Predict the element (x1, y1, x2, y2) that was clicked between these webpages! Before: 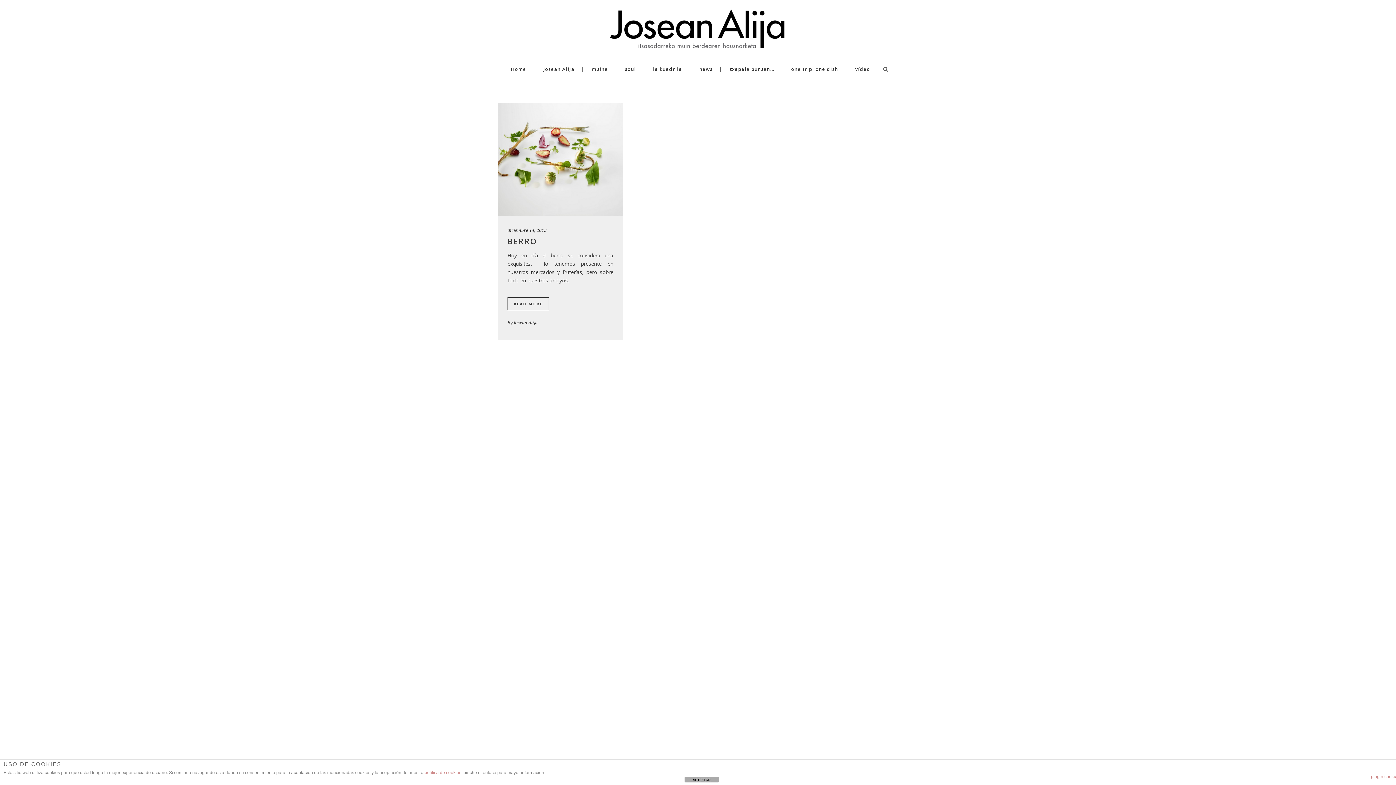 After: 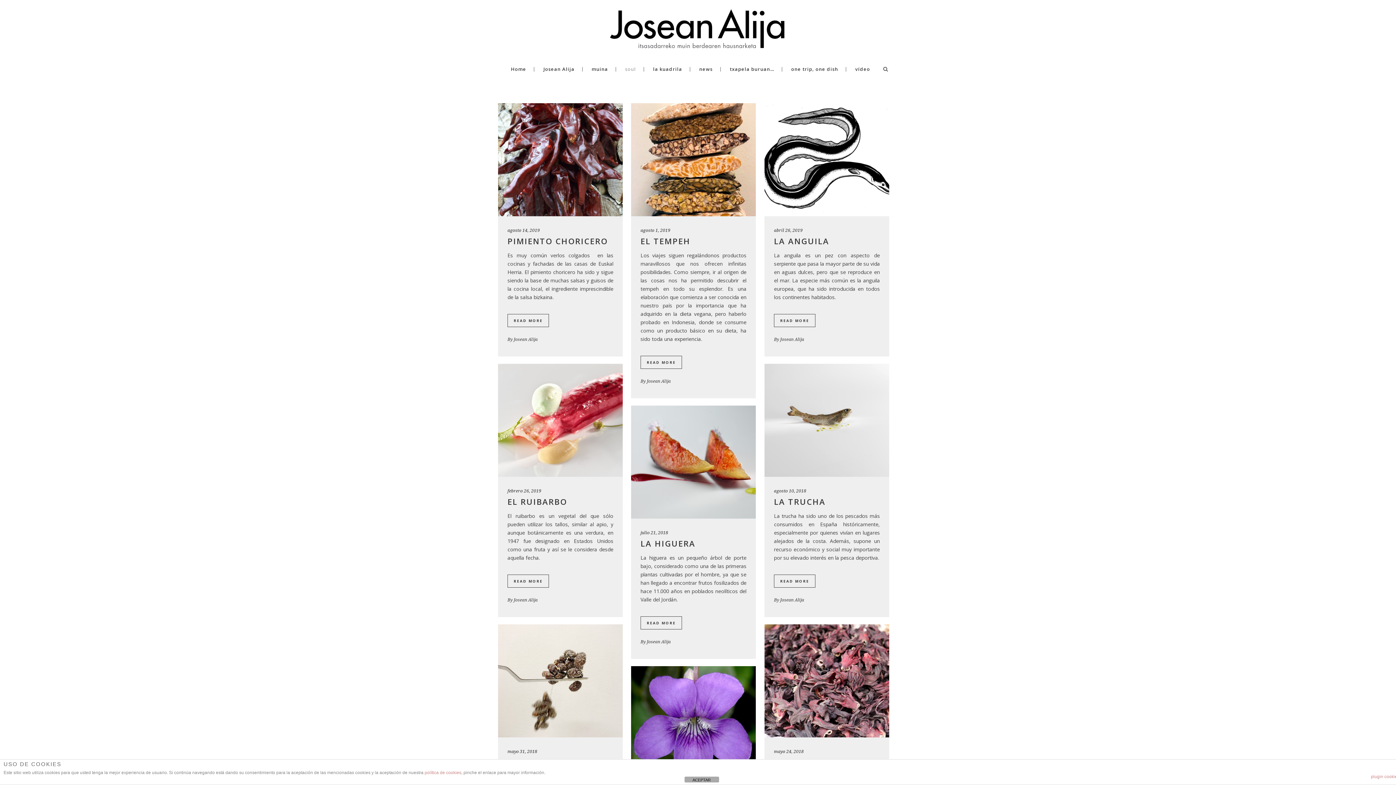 Action: label: soul bbox: (618, 54, 643, 83)